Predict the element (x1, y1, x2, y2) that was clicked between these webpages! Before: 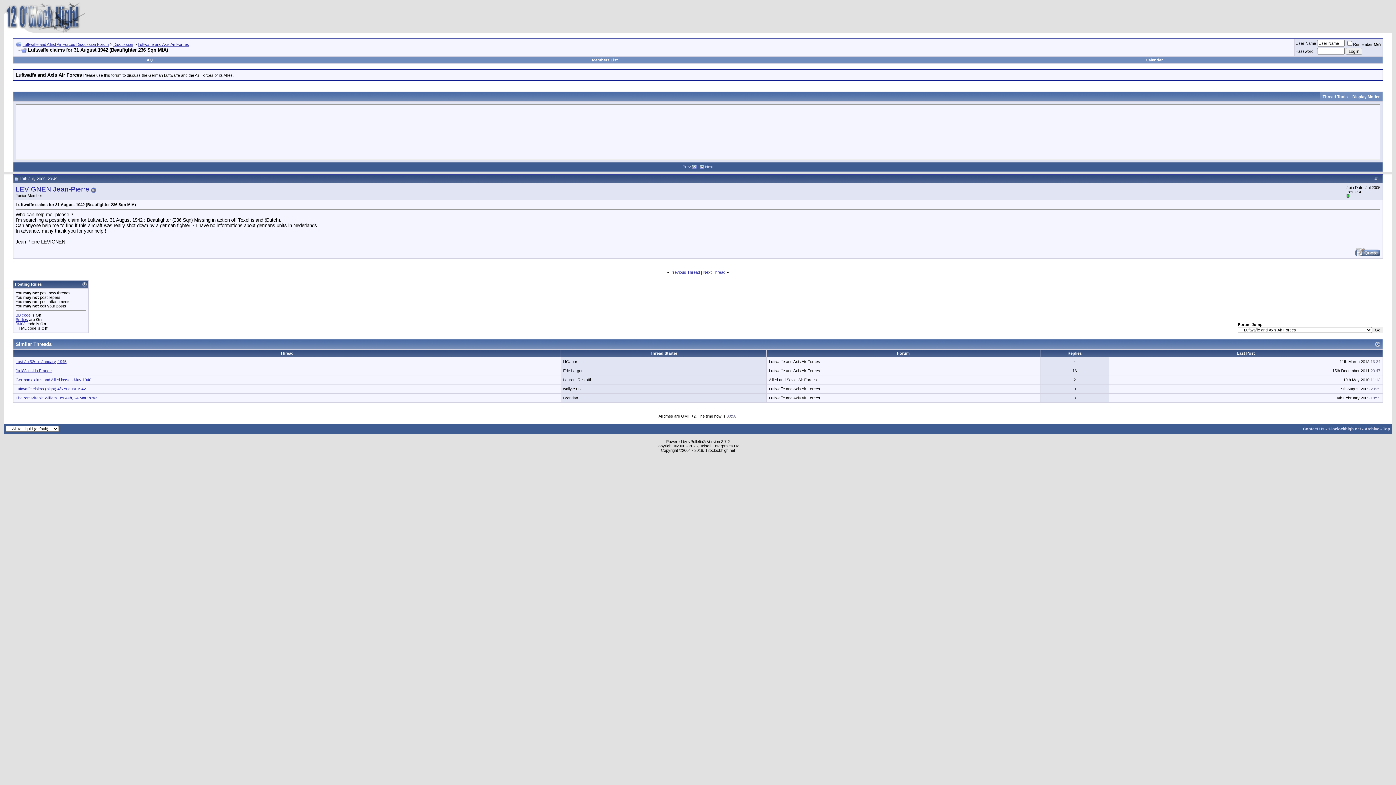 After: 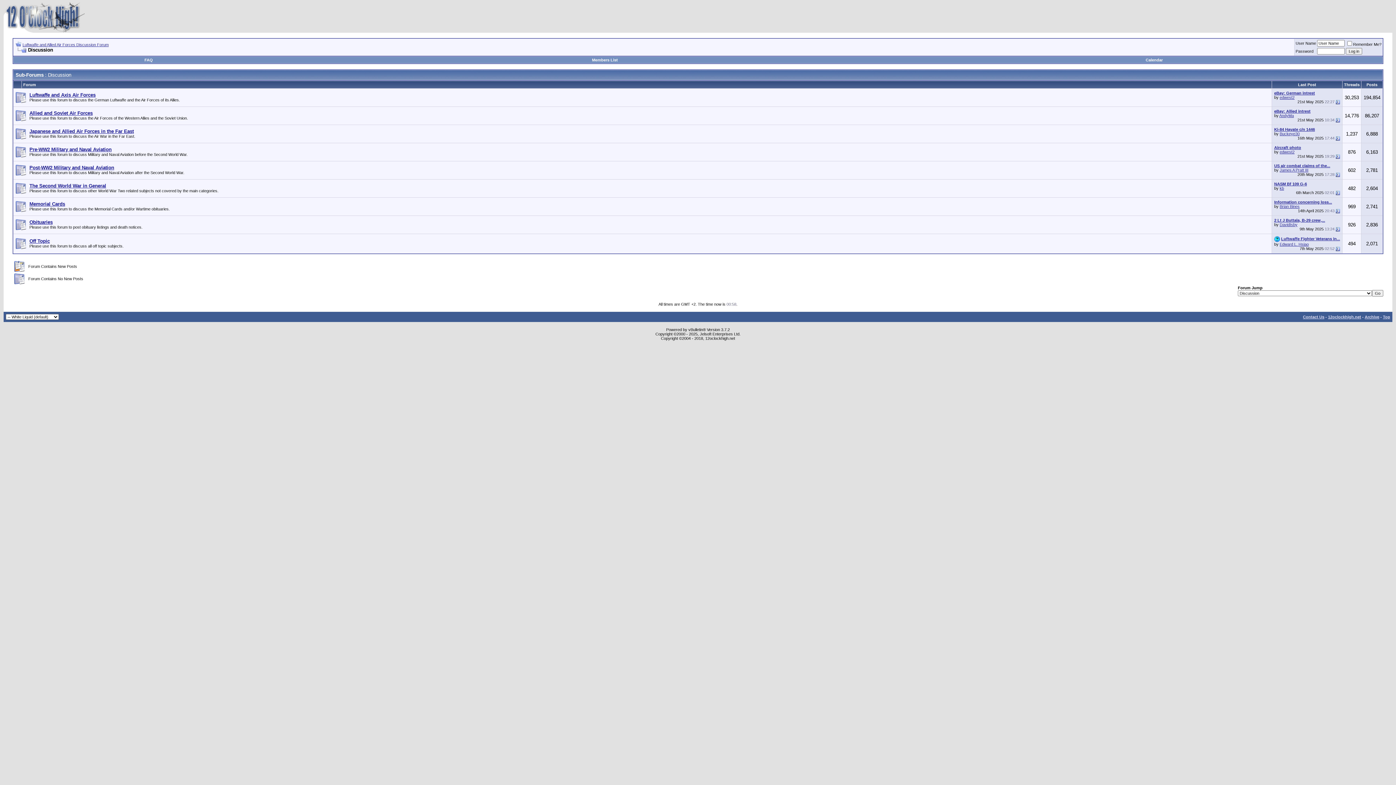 Action: bbox: (113, 42, 133, 46) label: Discussion